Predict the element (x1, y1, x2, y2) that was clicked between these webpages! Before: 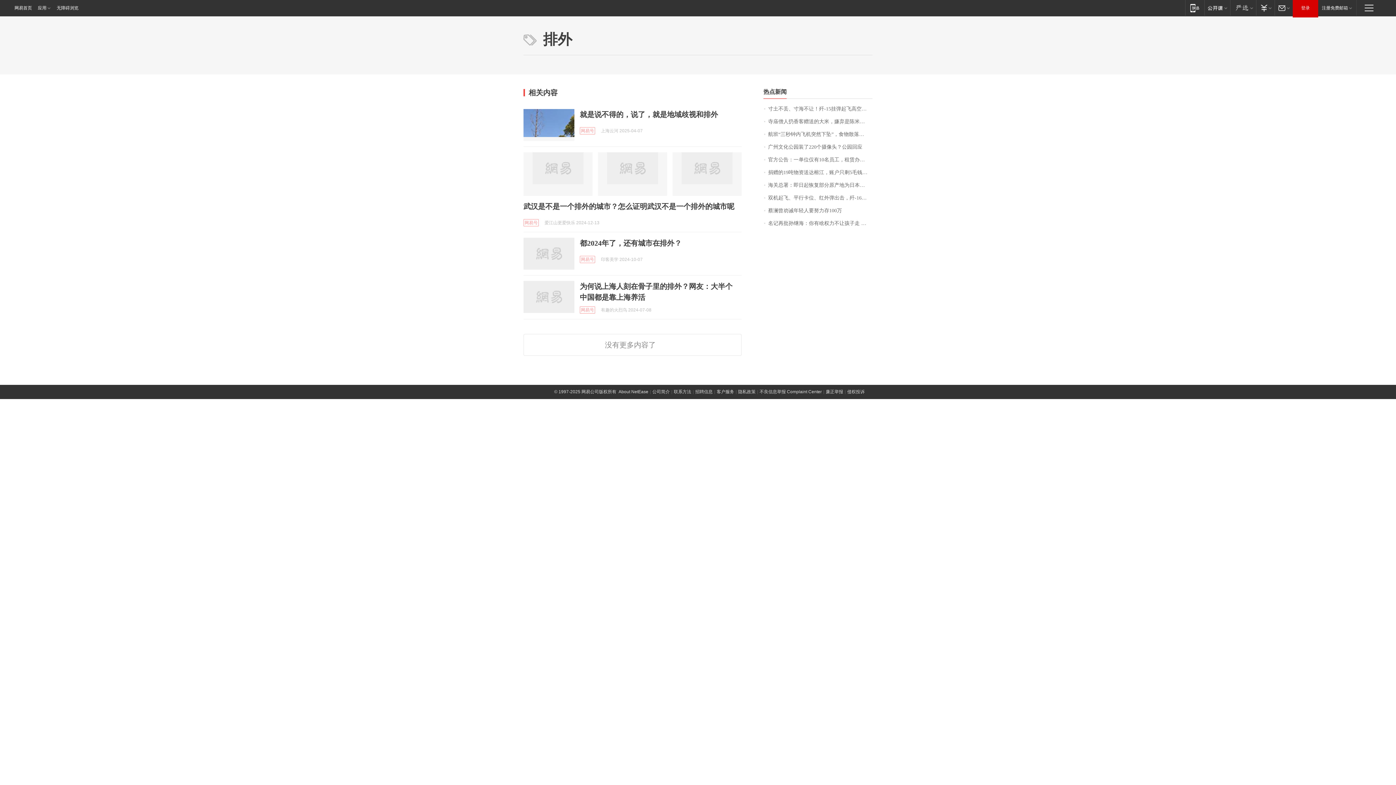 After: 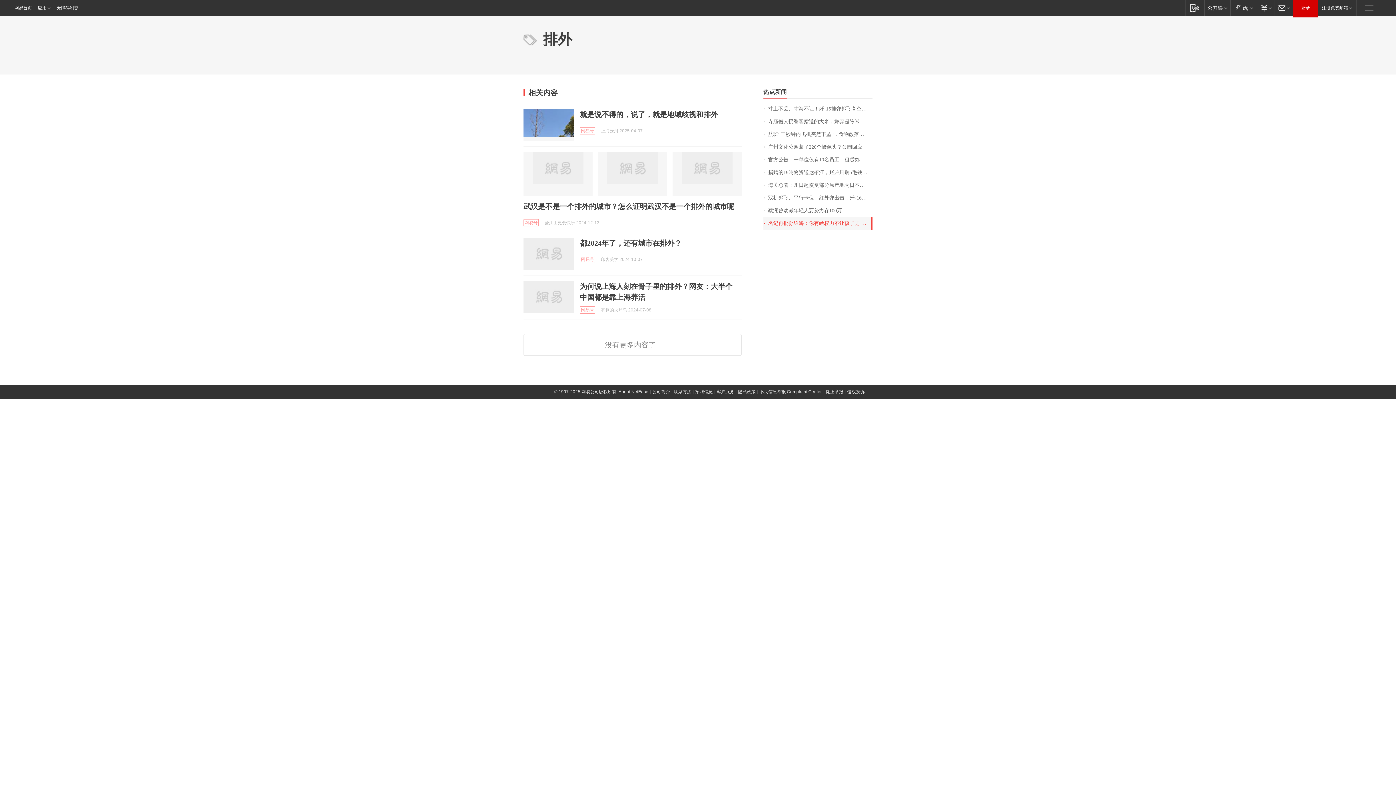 Action: bbox: (763, 217, 872, 229) label: 名记再批孙继海：你有啥权力不让孩子走 你若赢了中国足球就完了